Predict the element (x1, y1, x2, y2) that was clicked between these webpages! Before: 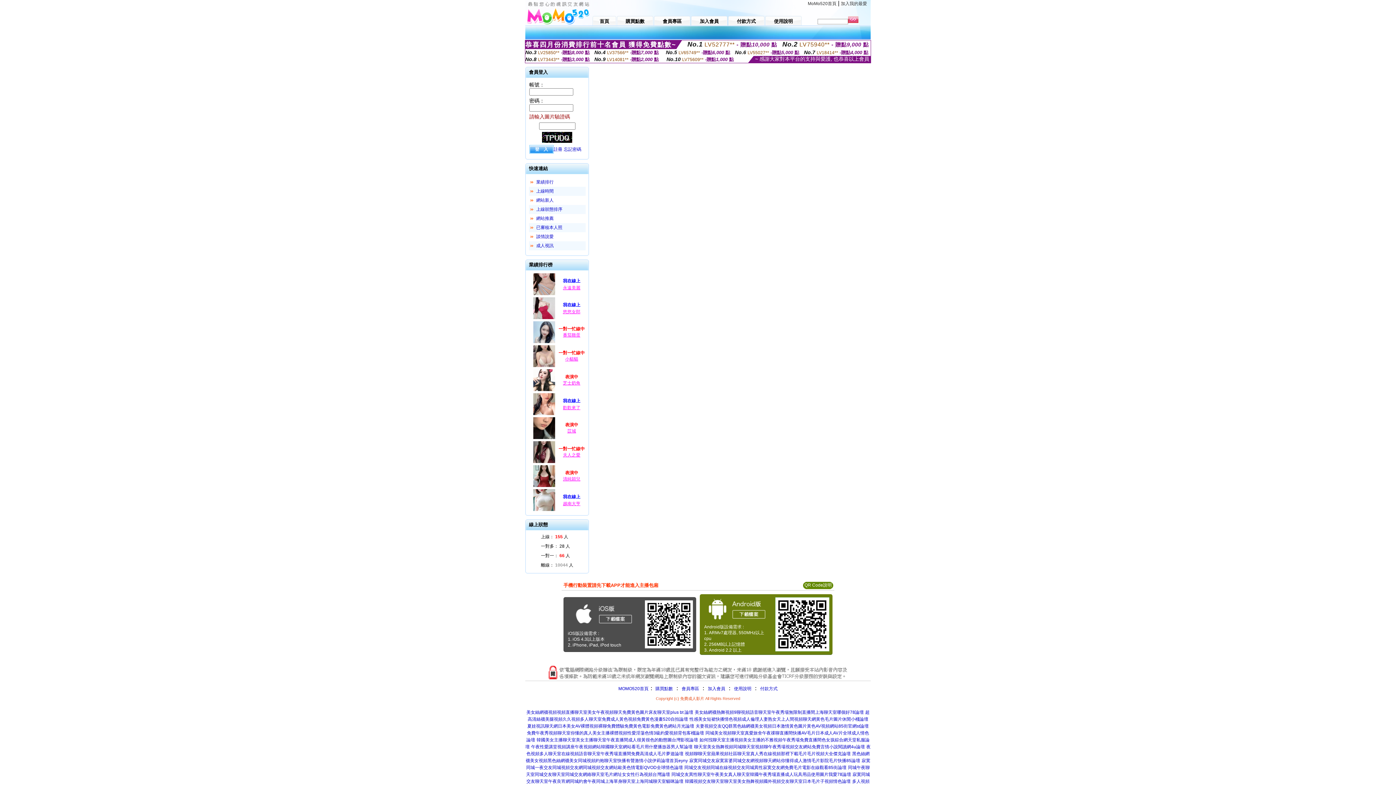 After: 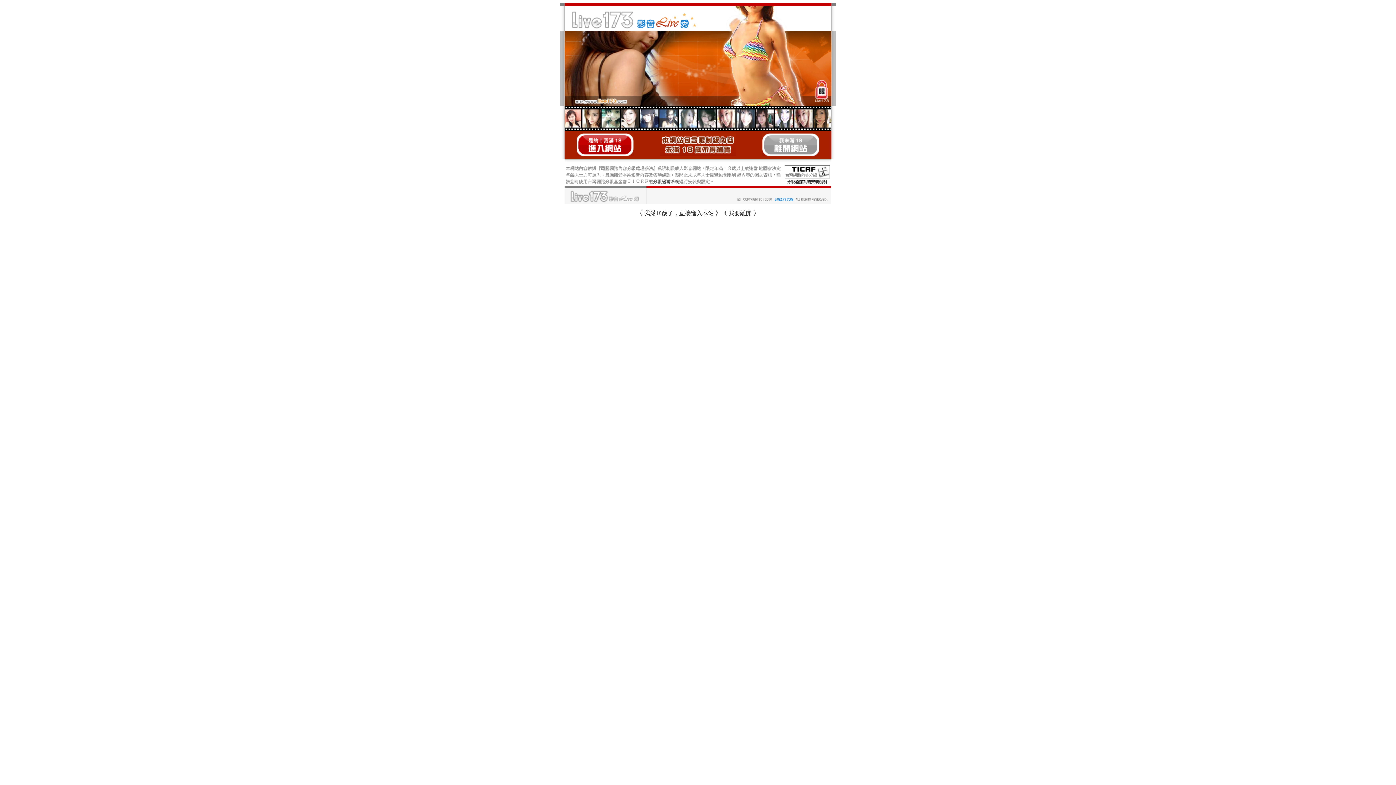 Action: label: 韓國美女主播聊天室美女主播聊天室午夜直播間成人很黃很色的動態圖台灣影視論壇 bbox: (536, 737, 698, 742)